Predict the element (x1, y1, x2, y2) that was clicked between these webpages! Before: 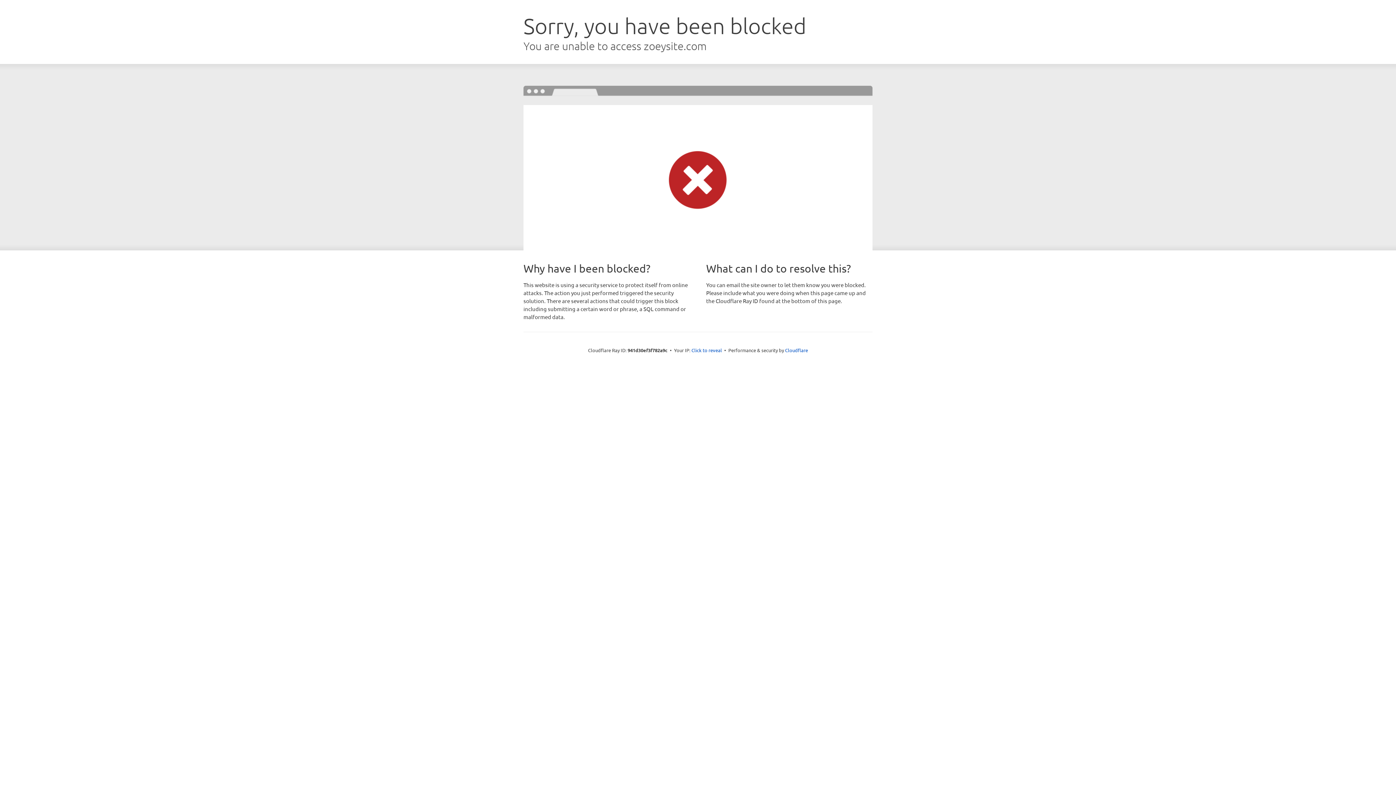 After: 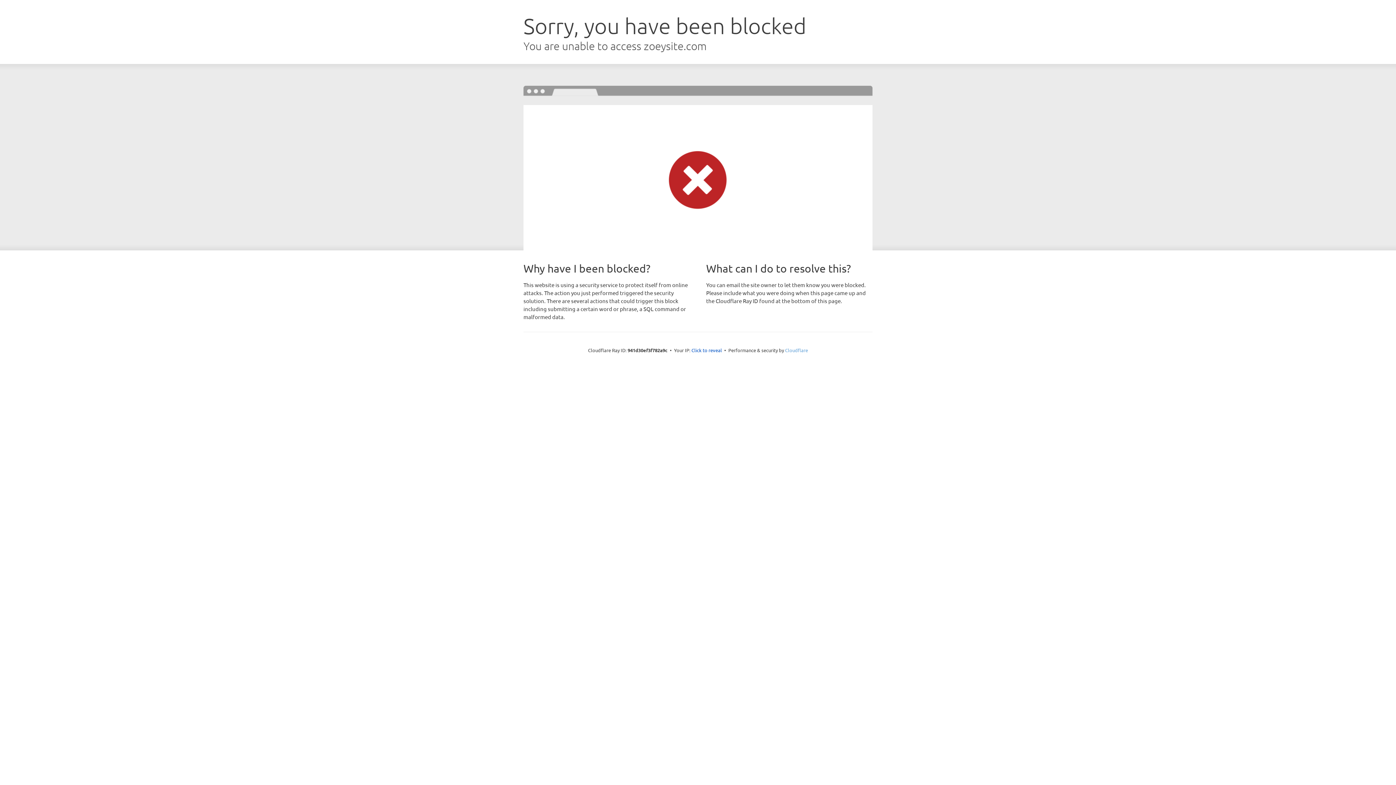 Action: label: Cloudflare bbox: (785, 347, 808, 353)